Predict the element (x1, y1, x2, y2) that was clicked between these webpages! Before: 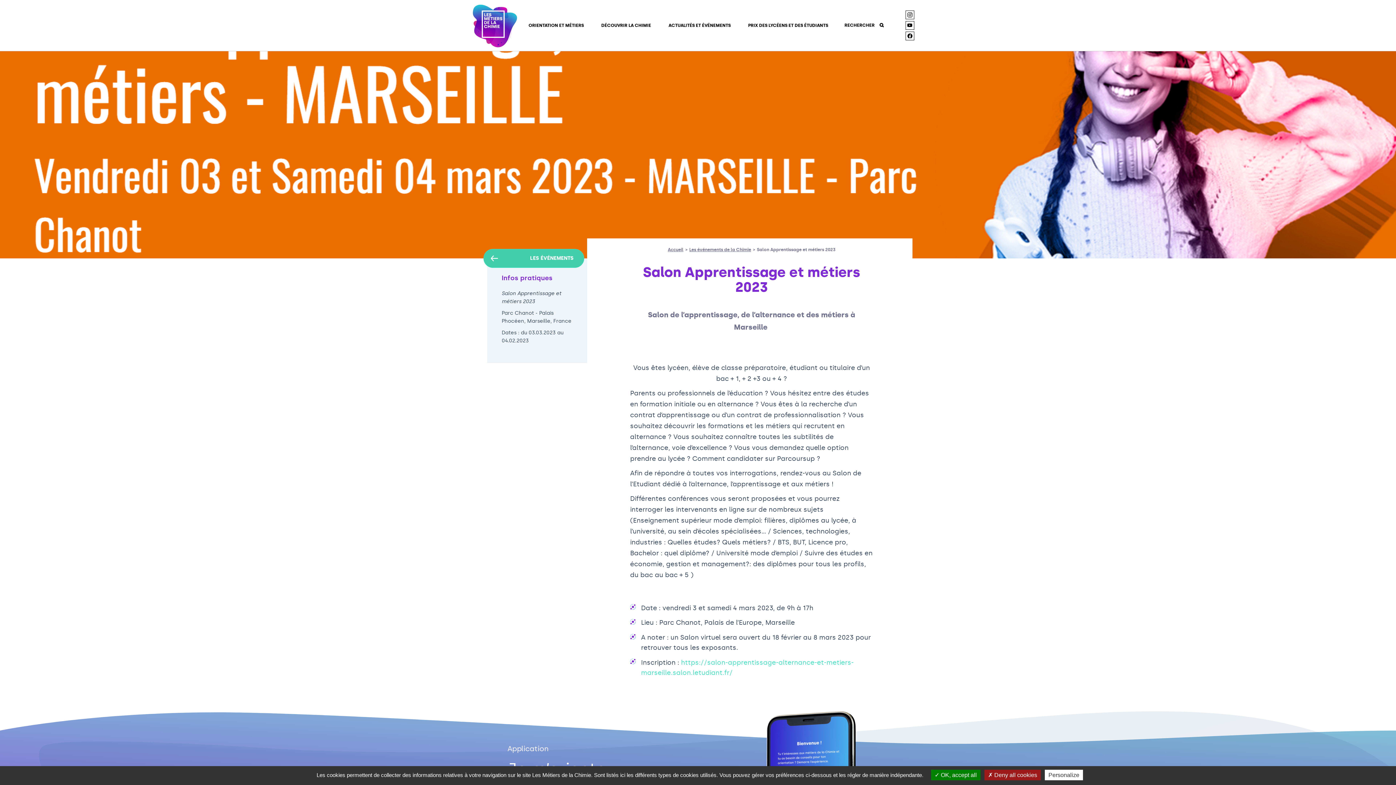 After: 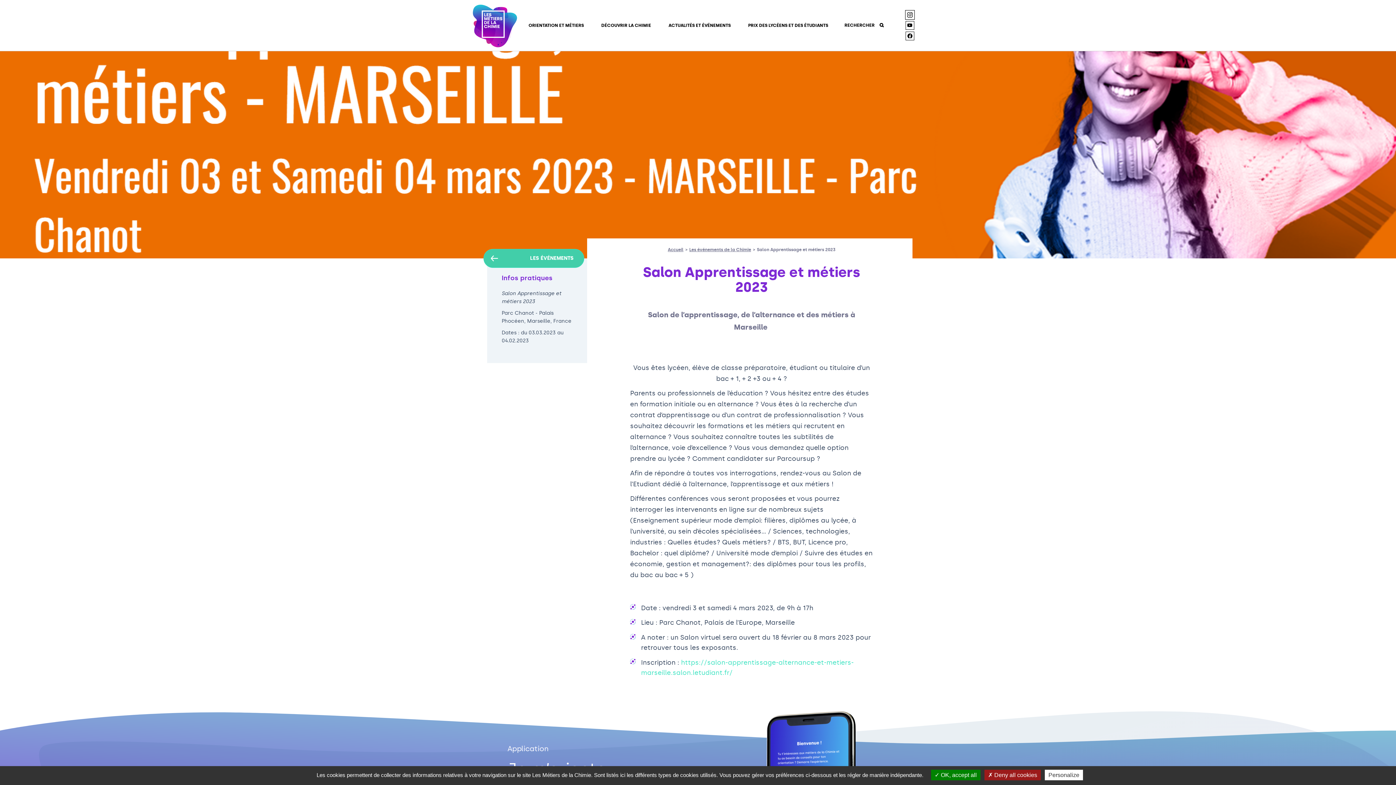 Action: bbox: (906, 12, 914, 20)